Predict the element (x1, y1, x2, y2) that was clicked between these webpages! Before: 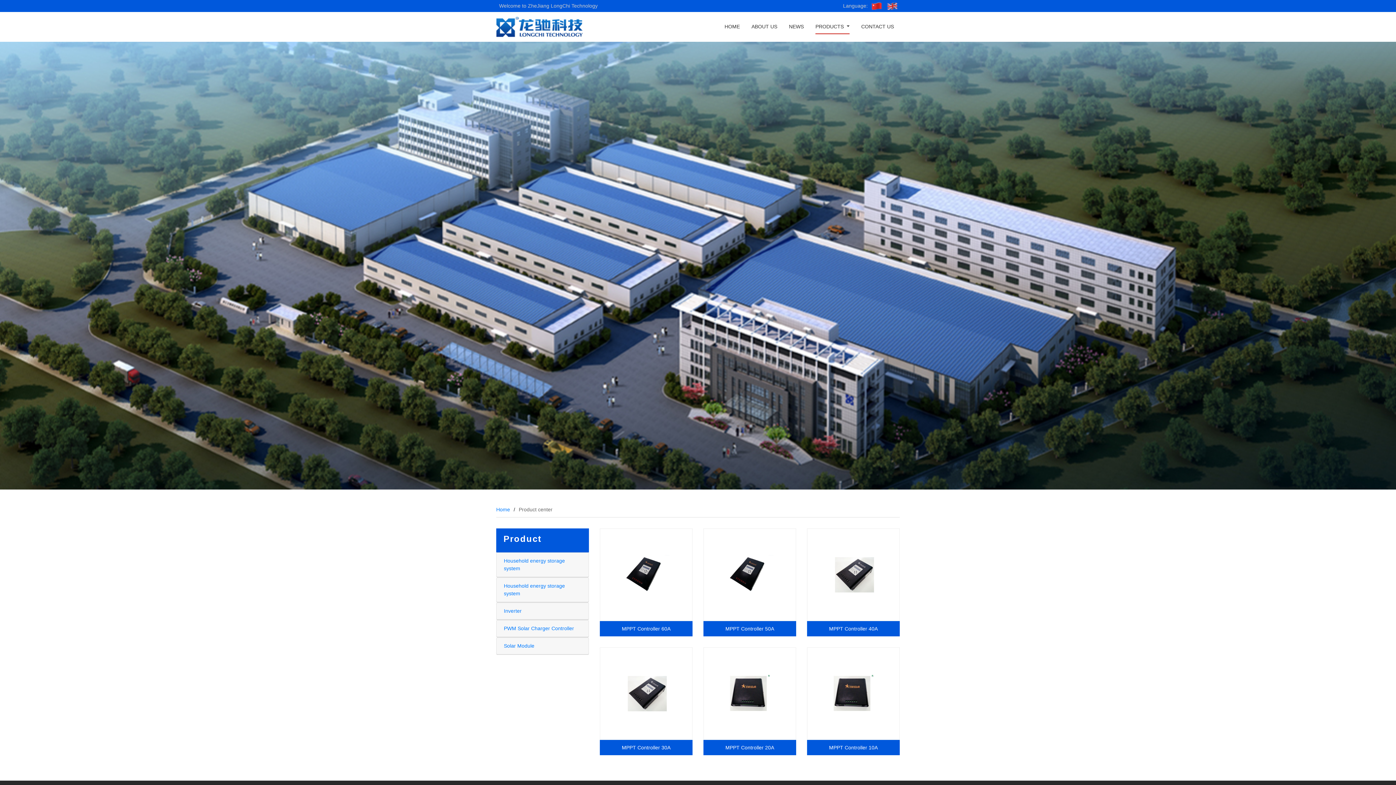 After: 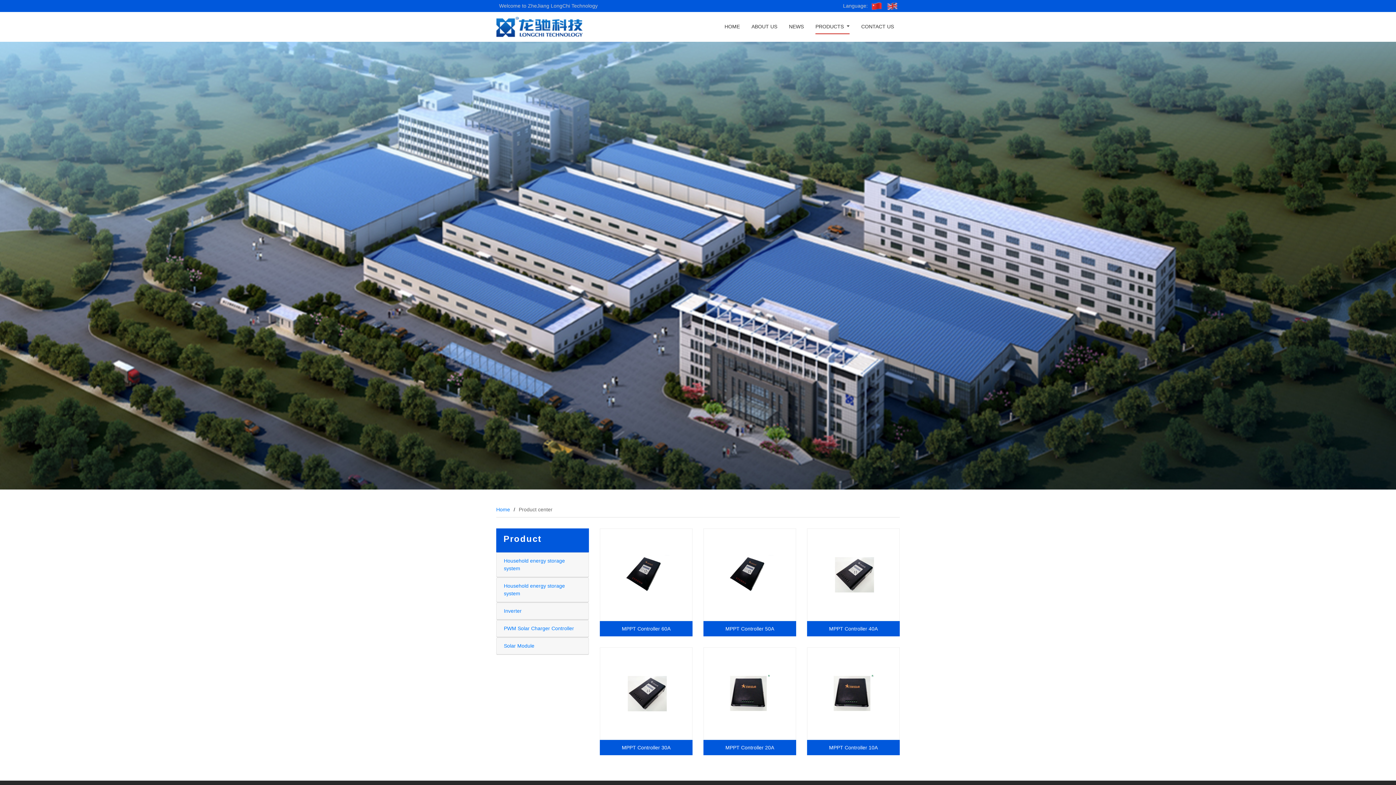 Action: bbox: (886, 2, 898, 9)